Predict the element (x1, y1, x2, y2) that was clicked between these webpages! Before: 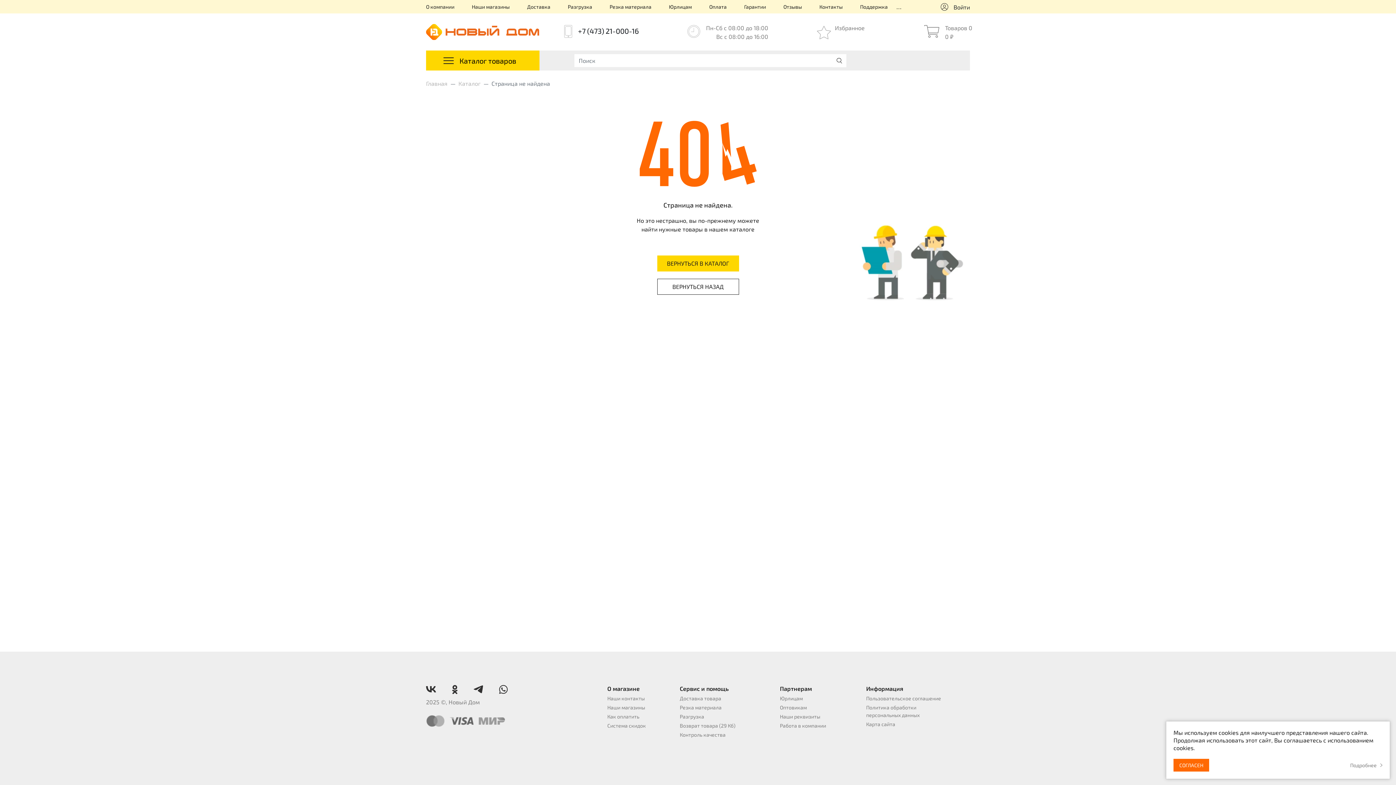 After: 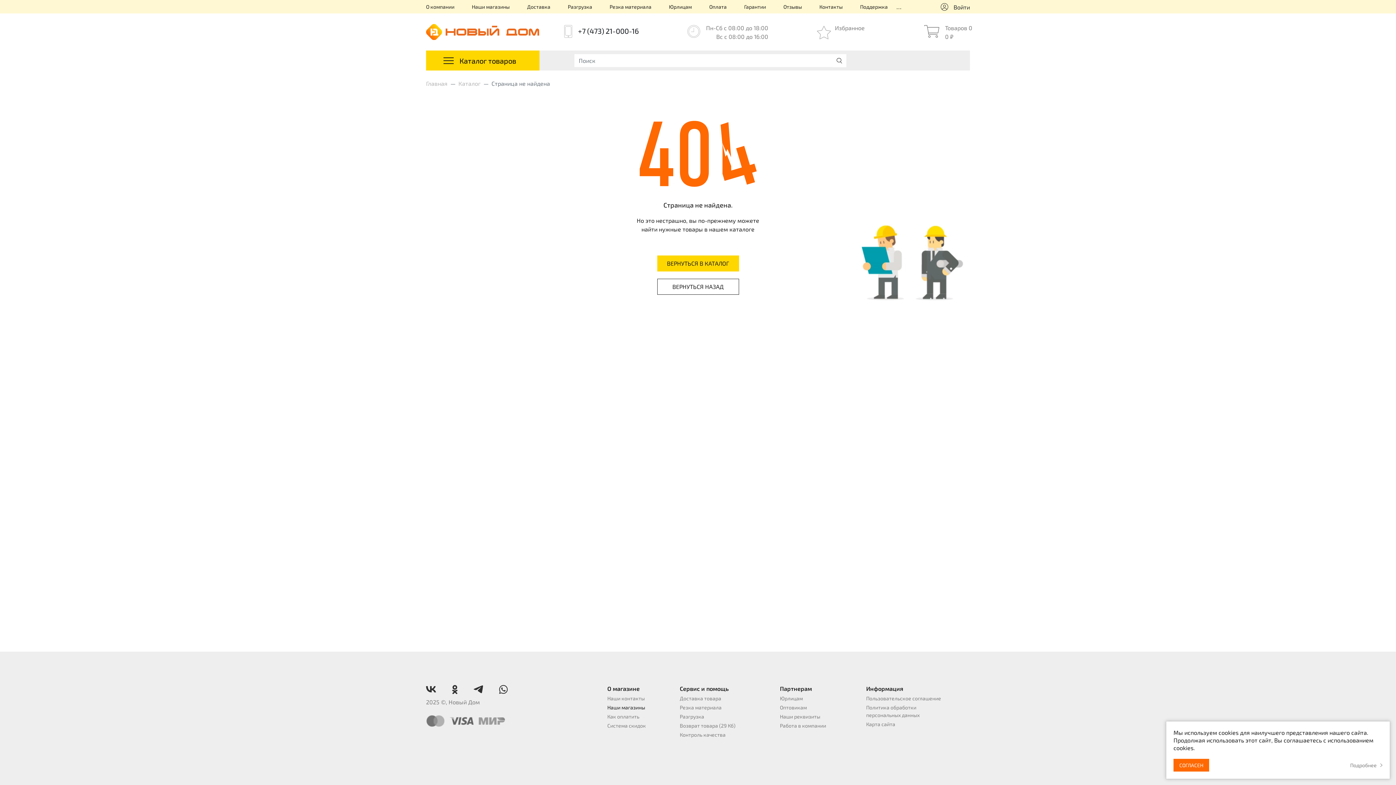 Action: bbox: (607, 704, 692, 711) label: Наши магазины